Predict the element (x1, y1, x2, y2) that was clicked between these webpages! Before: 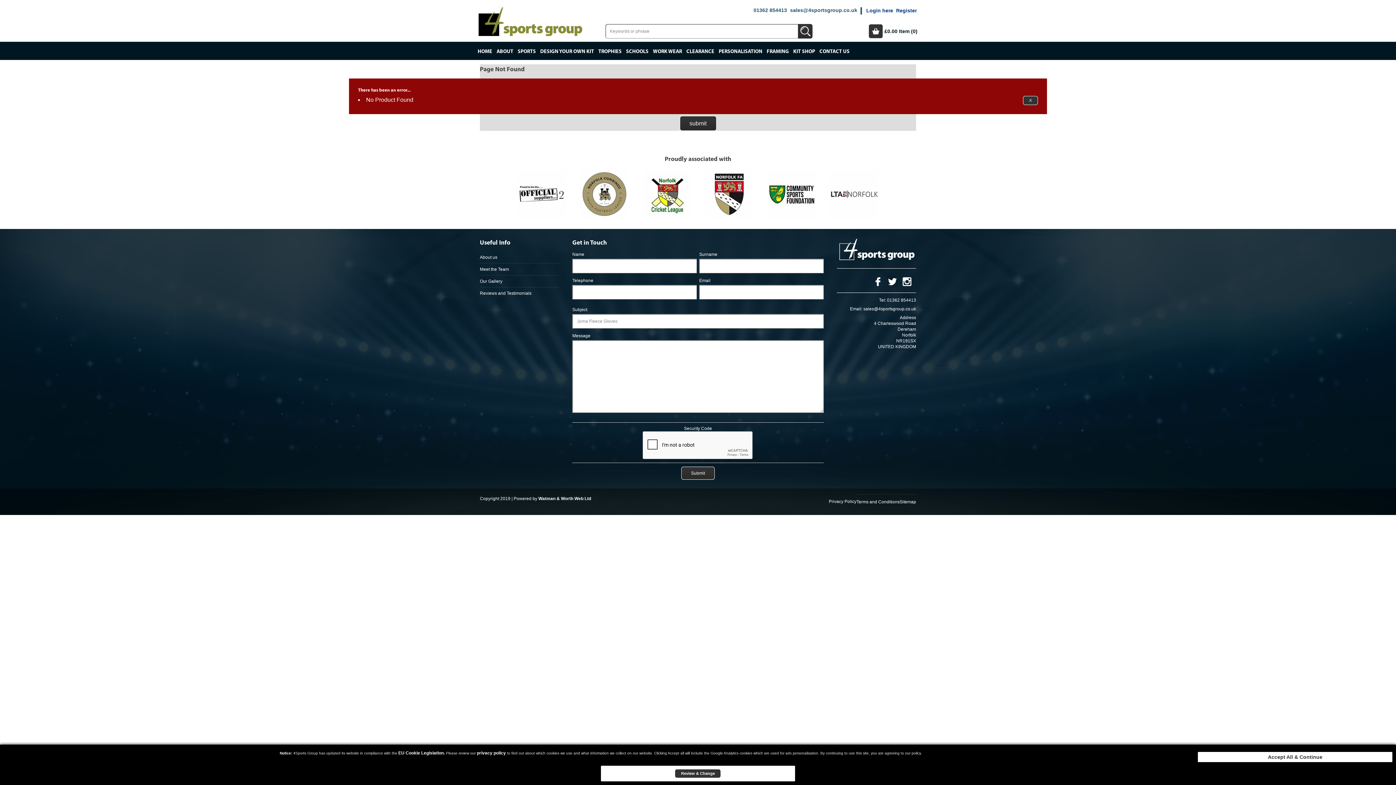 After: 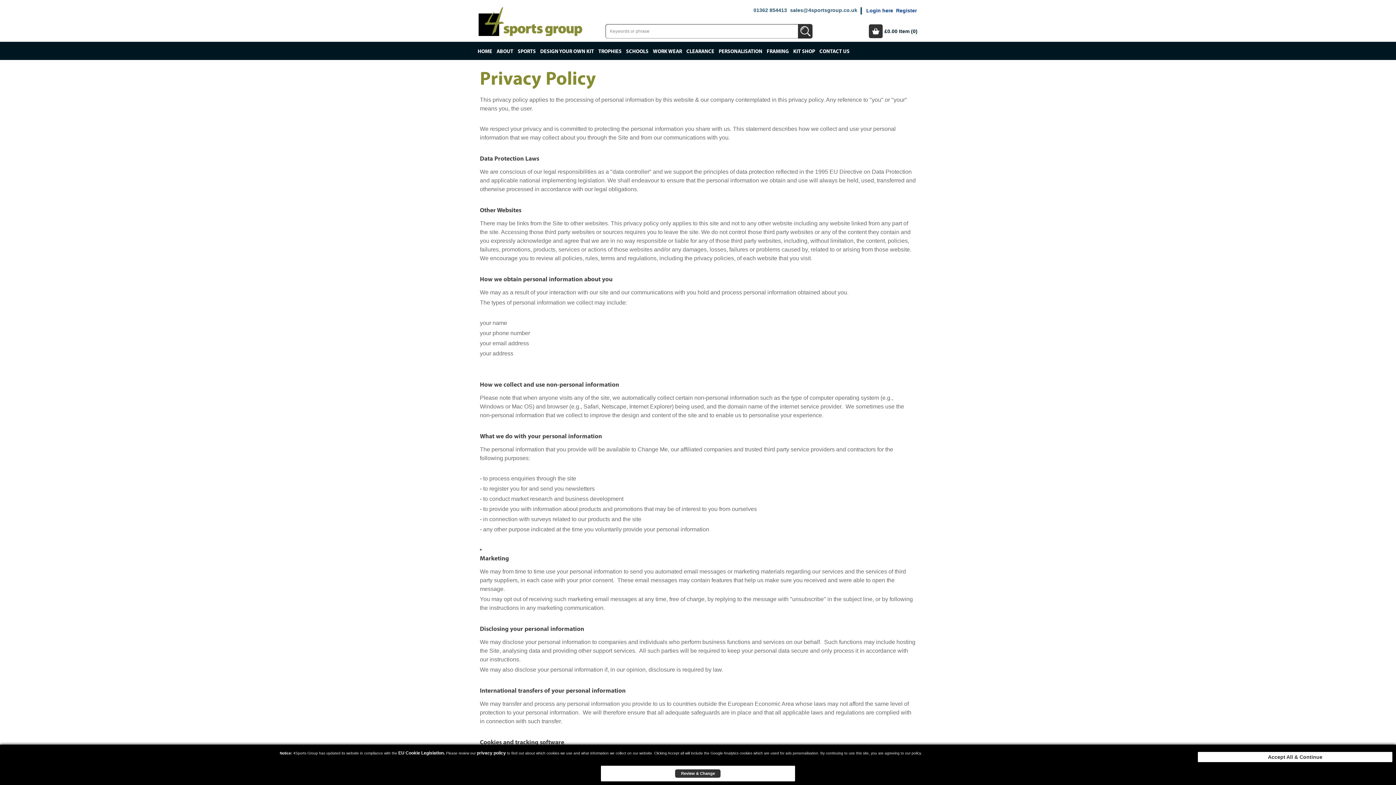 Action: bbox: (829, 494, 856, 509) label: Privacy Policy